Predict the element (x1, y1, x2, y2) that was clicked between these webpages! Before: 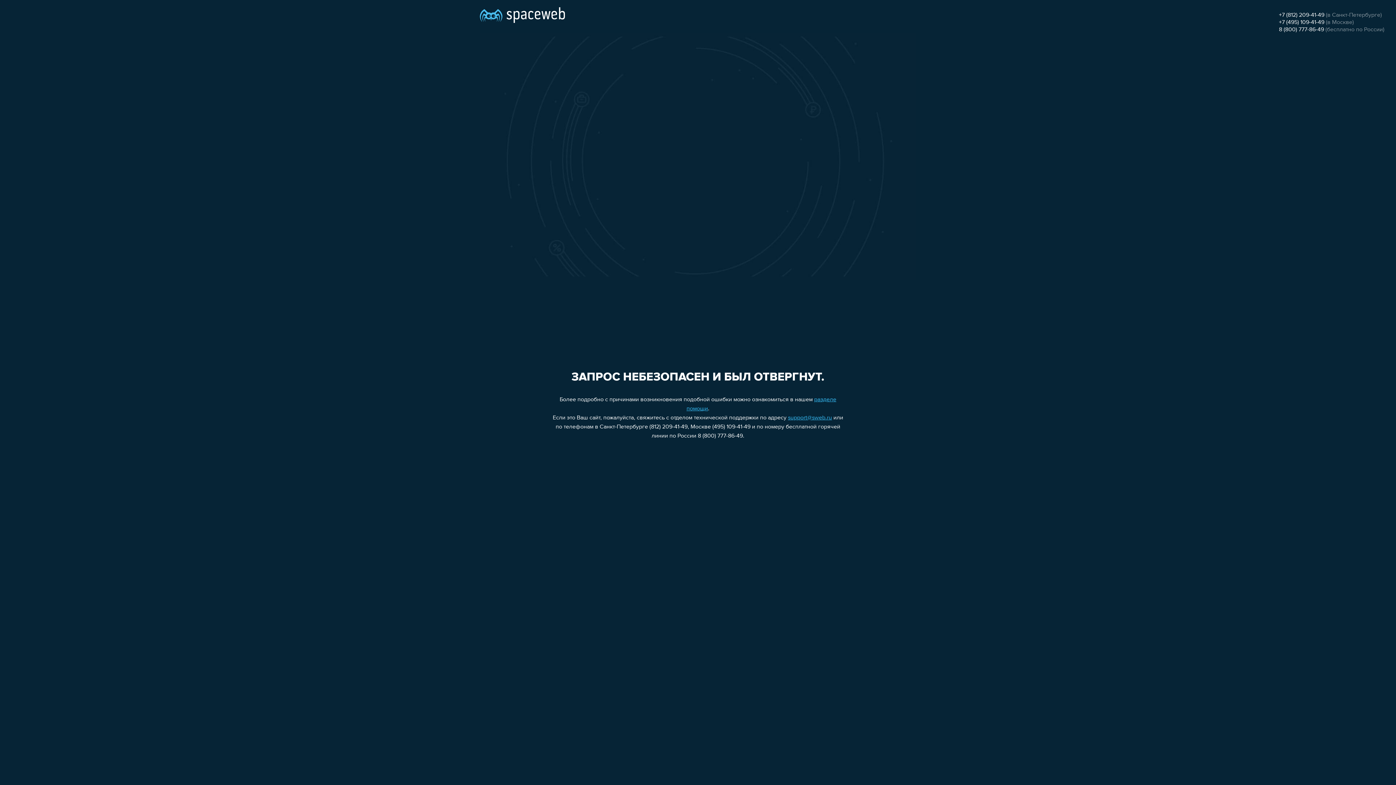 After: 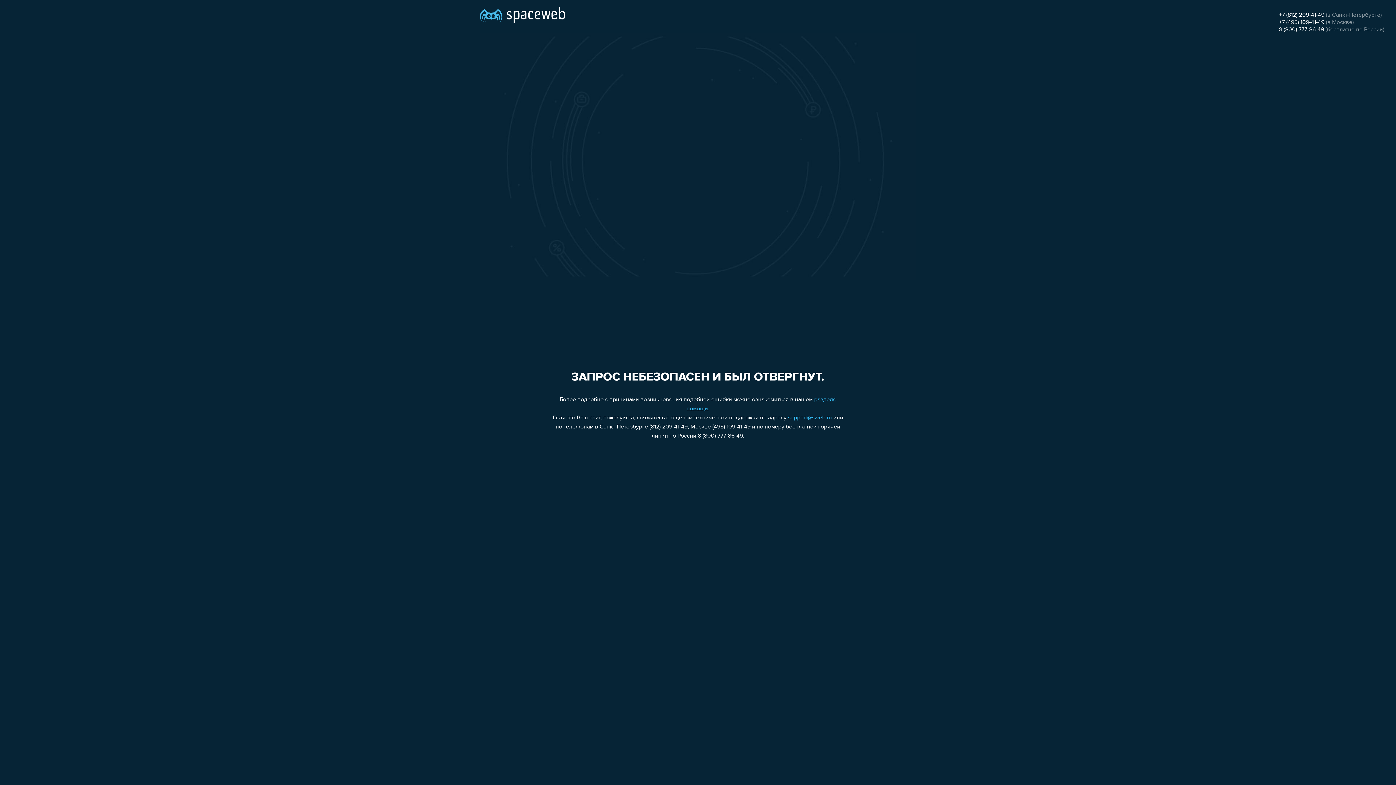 Action: bbox: (1279, 26, 1324, 32) label: 8 (800) 777-86-49